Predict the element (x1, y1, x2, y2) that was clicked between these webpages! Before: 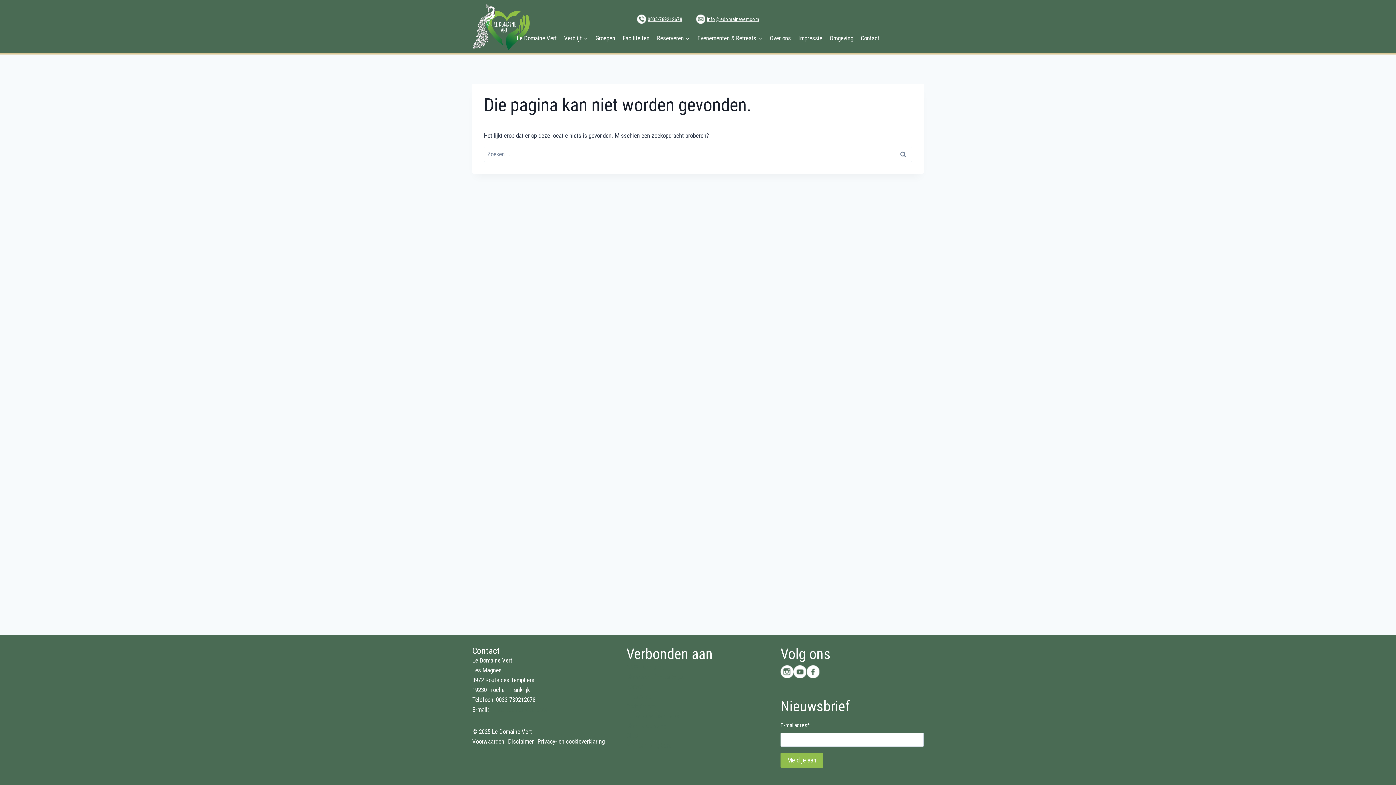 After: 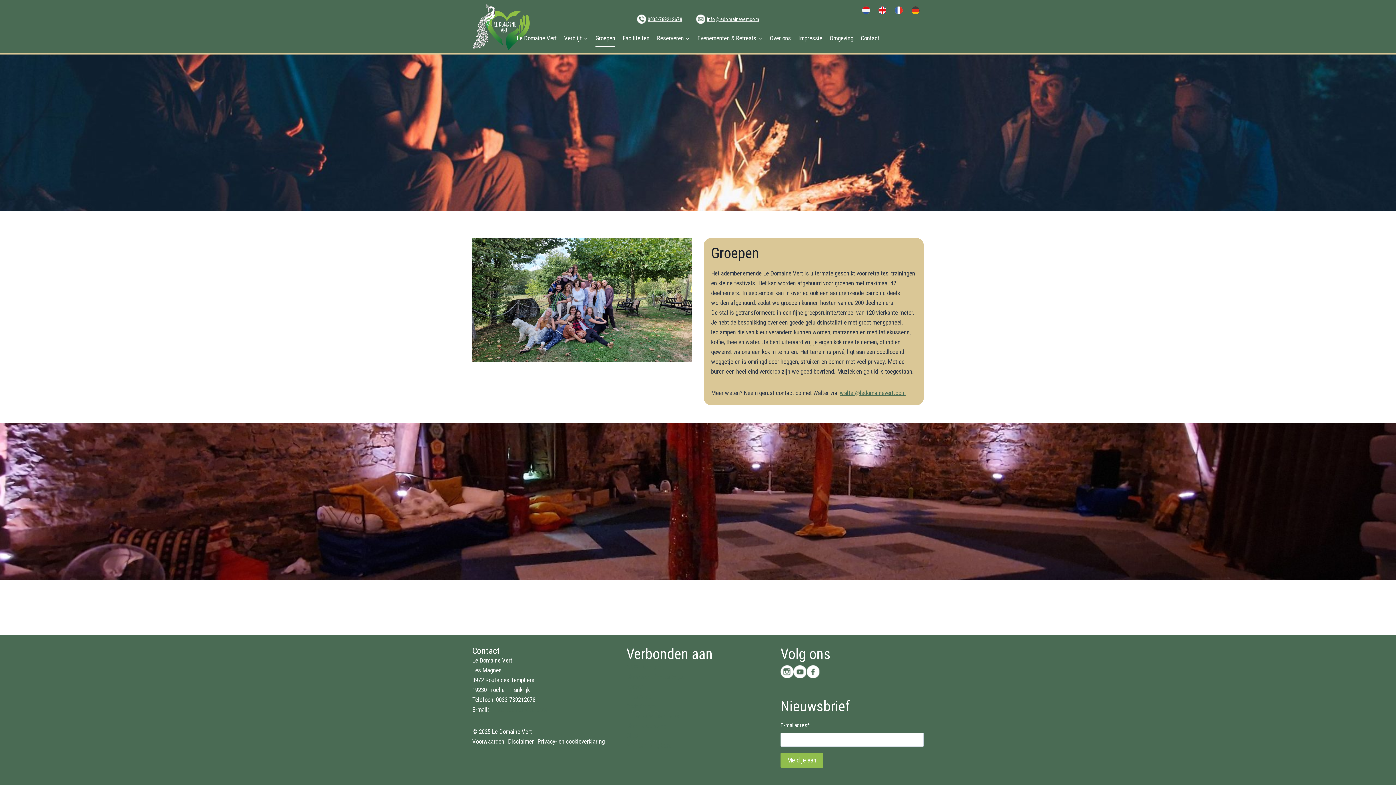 Action: bbox: (591, 29, 619, 46) label: Groepen